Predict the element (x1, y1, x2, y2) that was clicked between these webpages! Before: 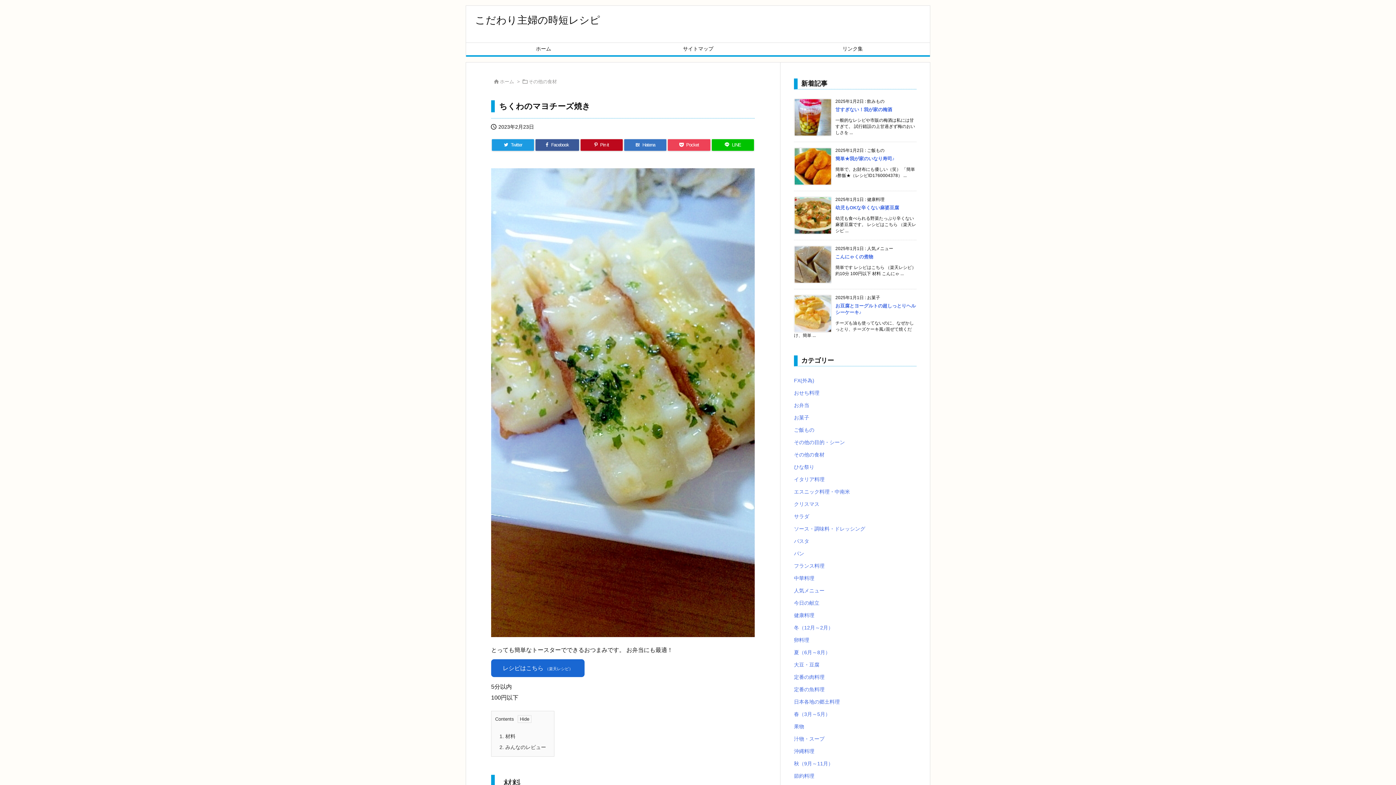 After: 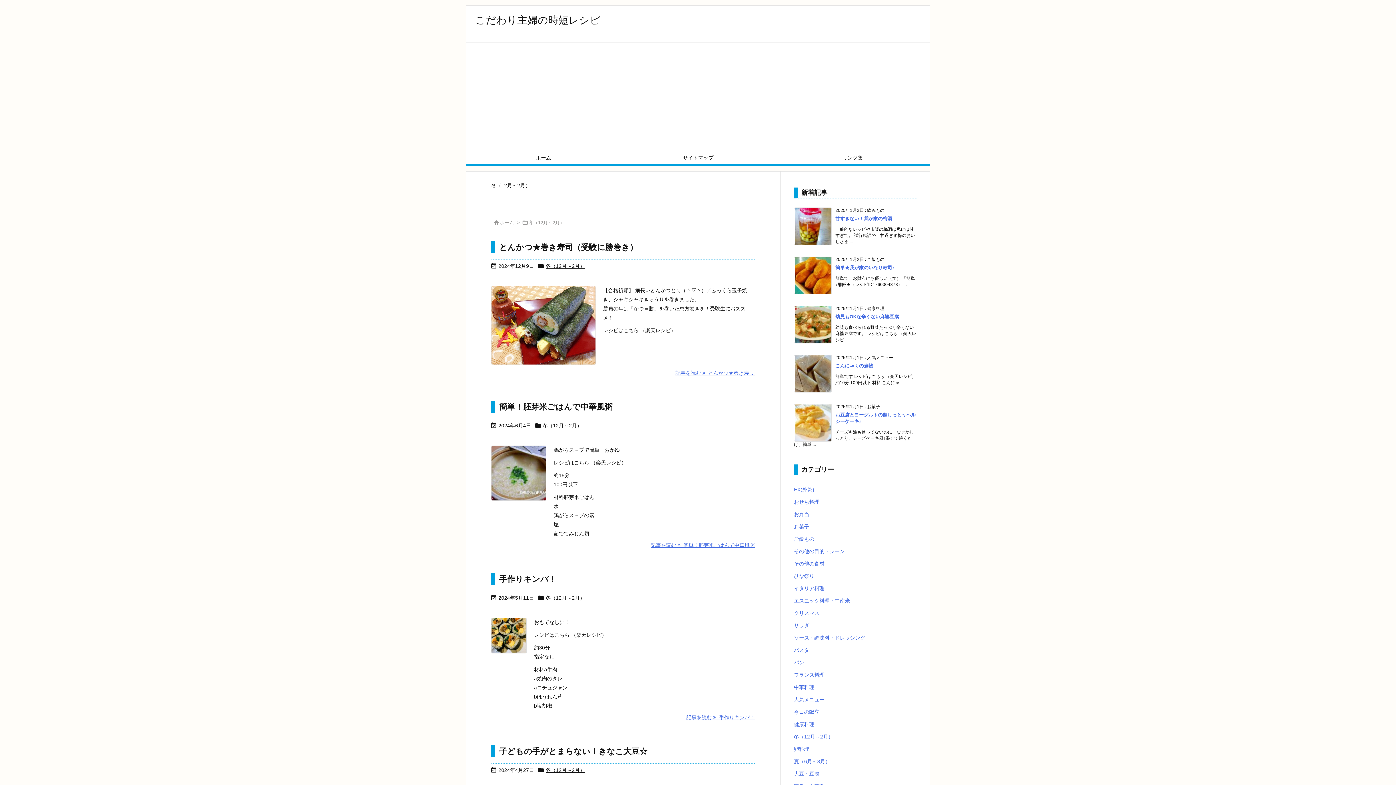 Action: label: 冬（12月～2月） bbox: (794, 621, 916, 634)